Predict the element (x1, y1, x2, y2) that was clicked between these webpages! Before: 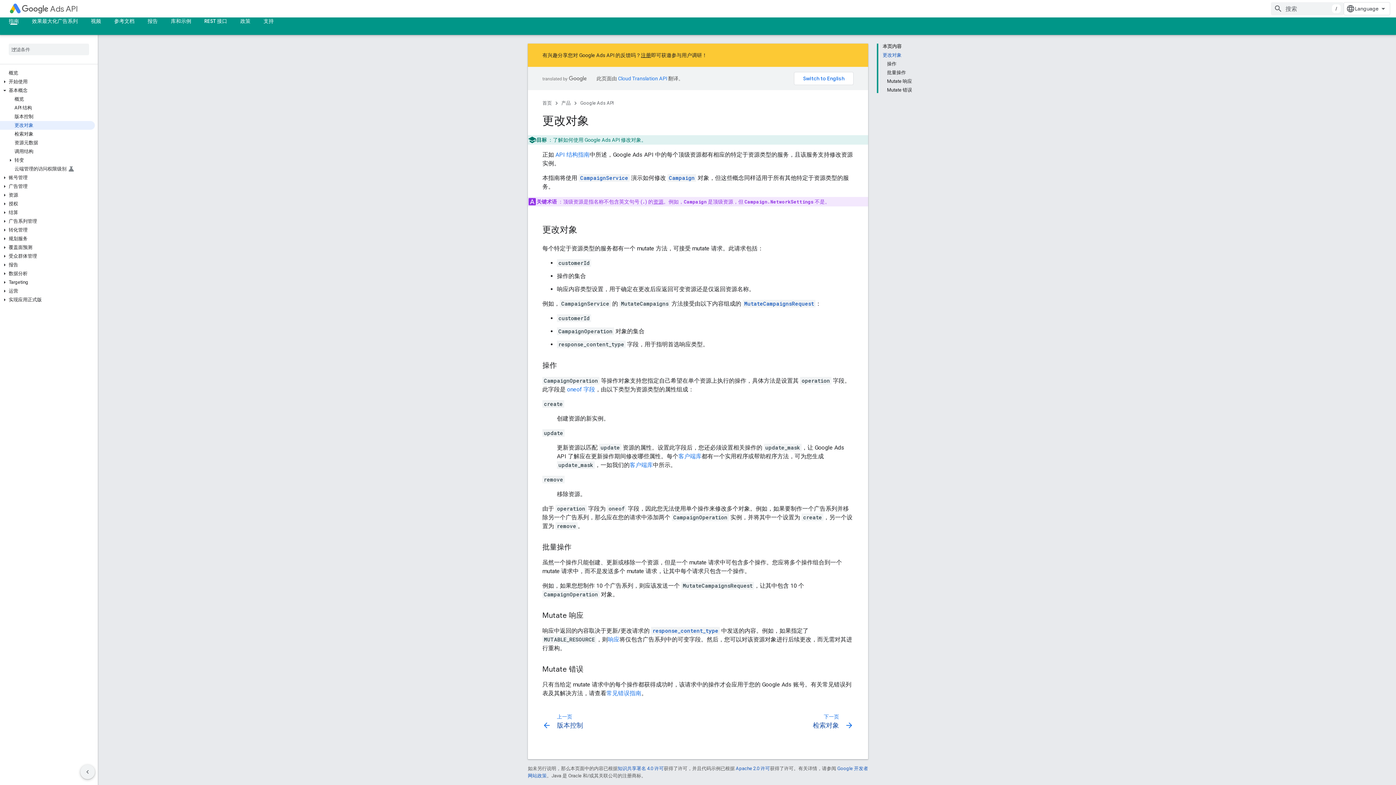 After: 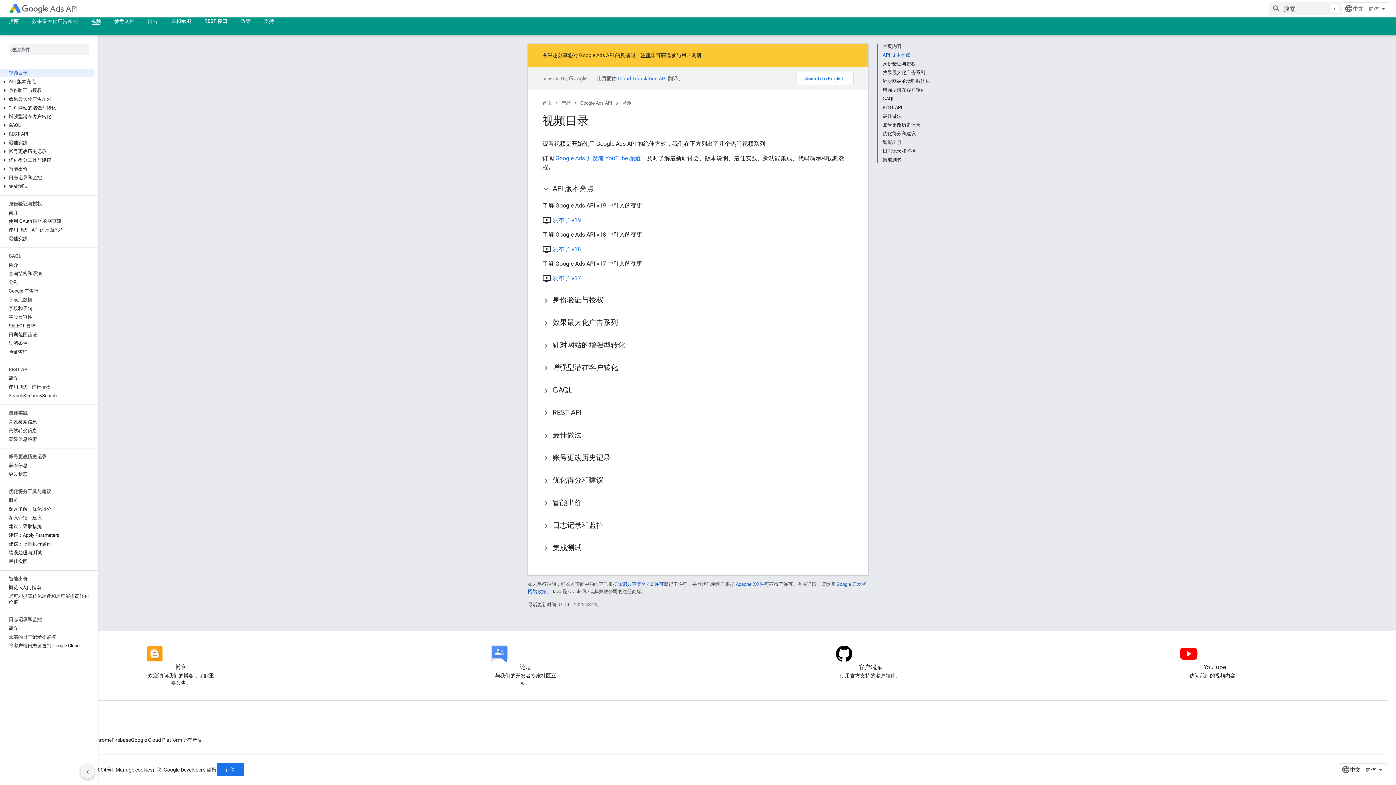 Action: bbox: (84, 17, 107, 24) label: 视频